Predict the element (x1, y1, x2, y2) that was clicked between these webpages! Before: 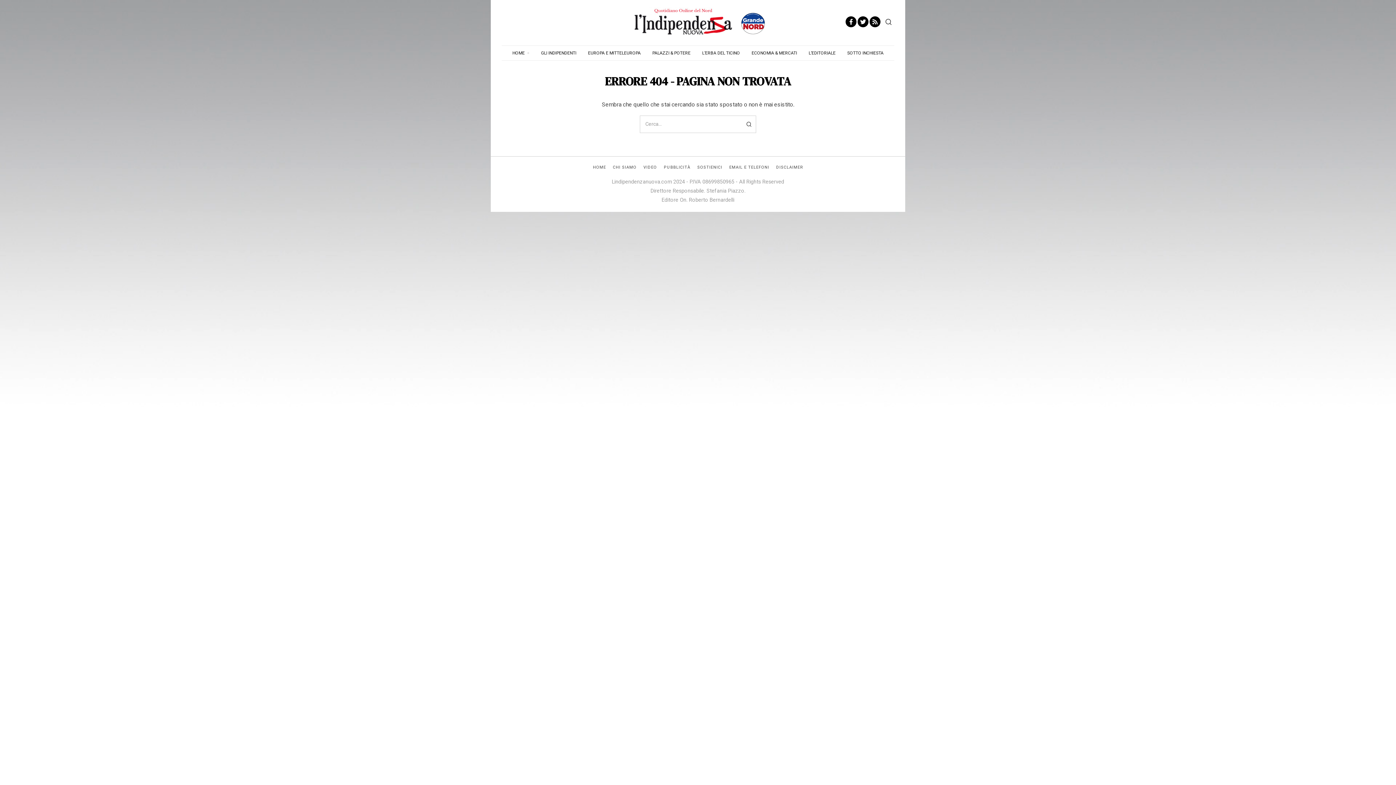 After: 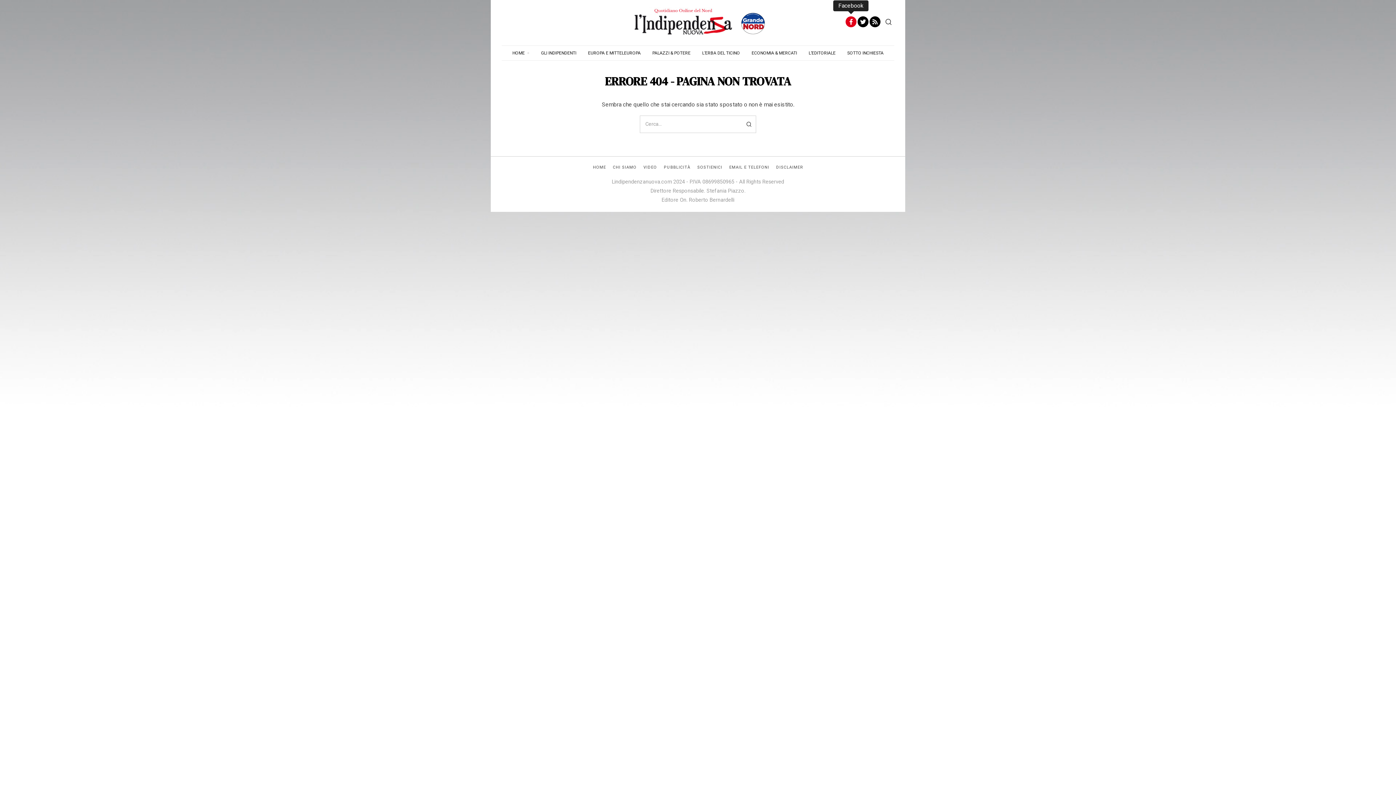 Action: bbox: (845, 16, 856, 27) label: Facebook